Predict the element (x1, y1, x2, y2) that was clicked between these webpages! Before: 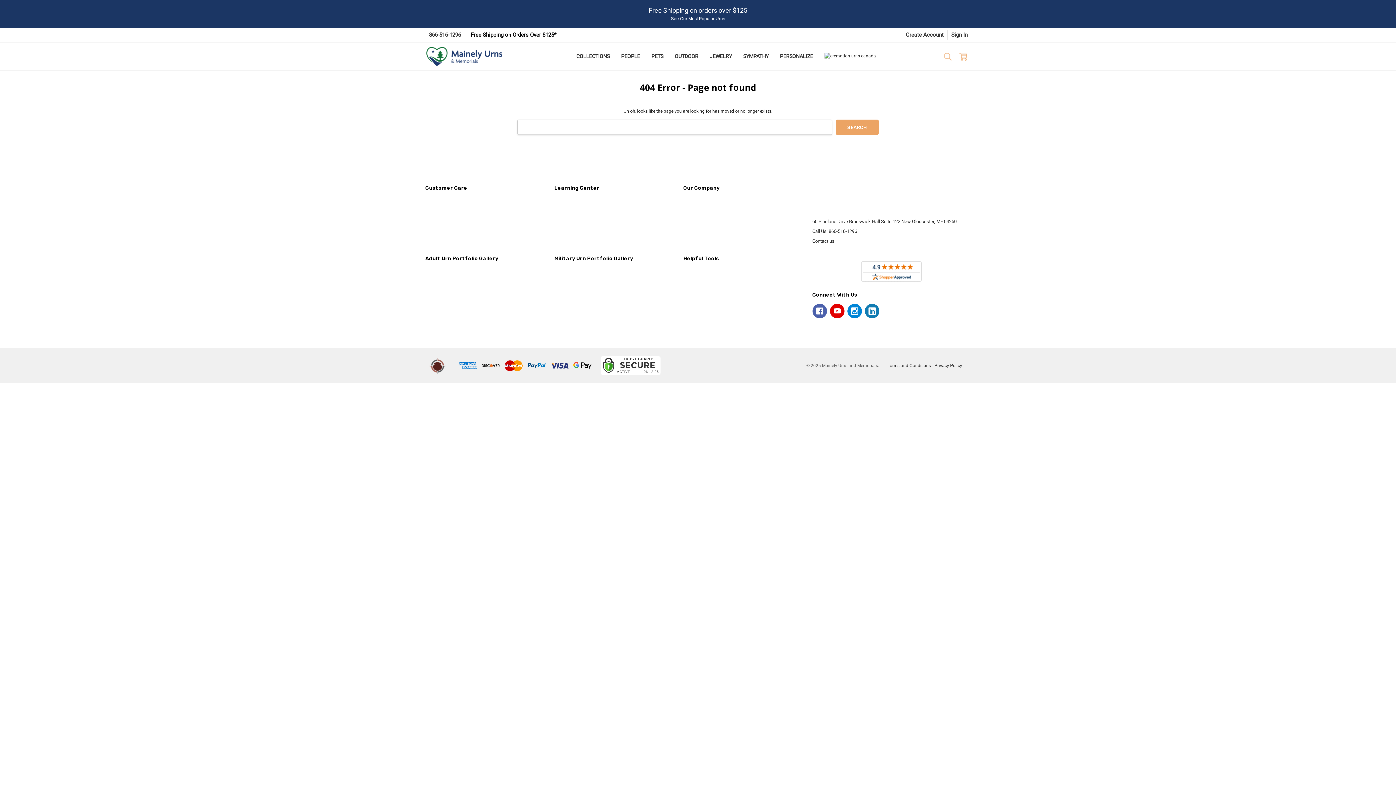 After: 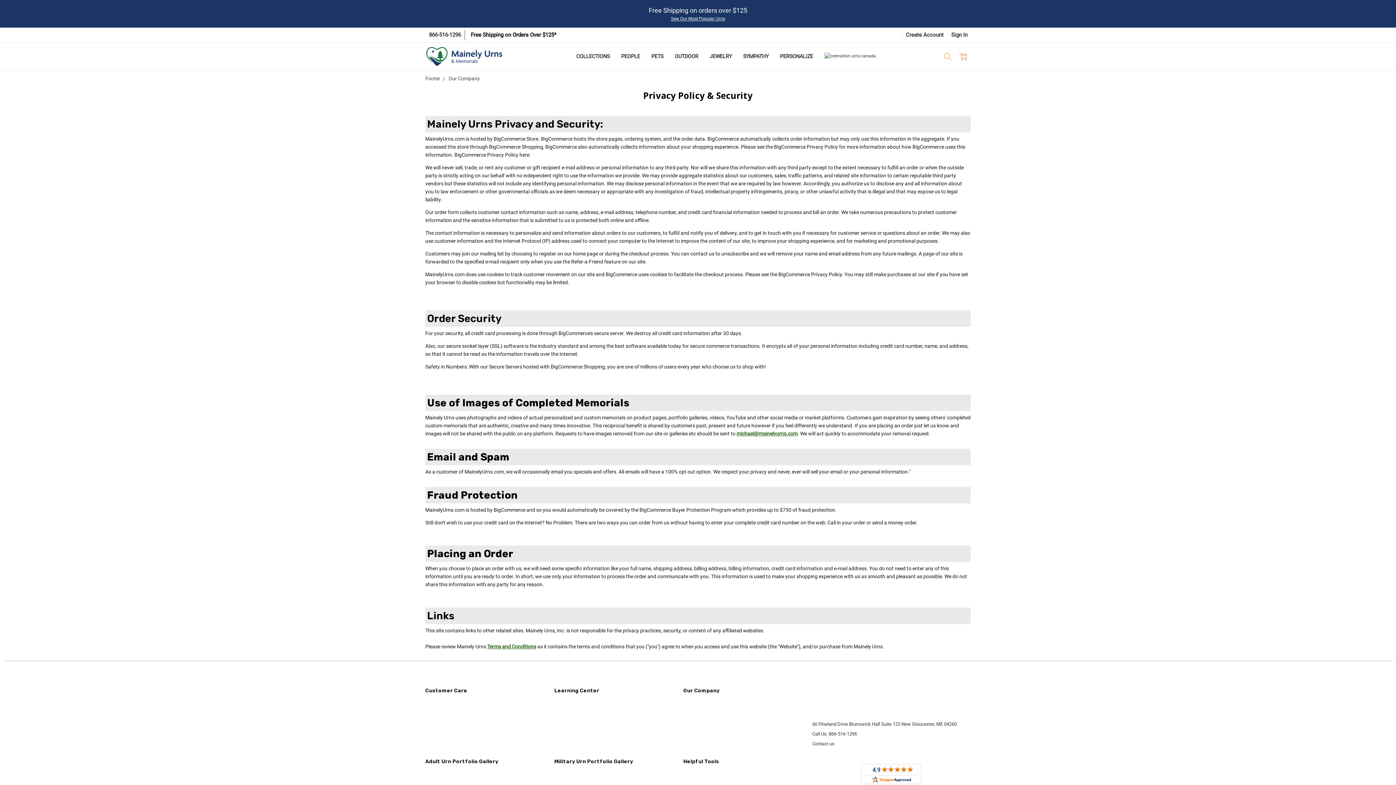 Action: label: Privacy Policy bbox: (934, 363, 962, 368)